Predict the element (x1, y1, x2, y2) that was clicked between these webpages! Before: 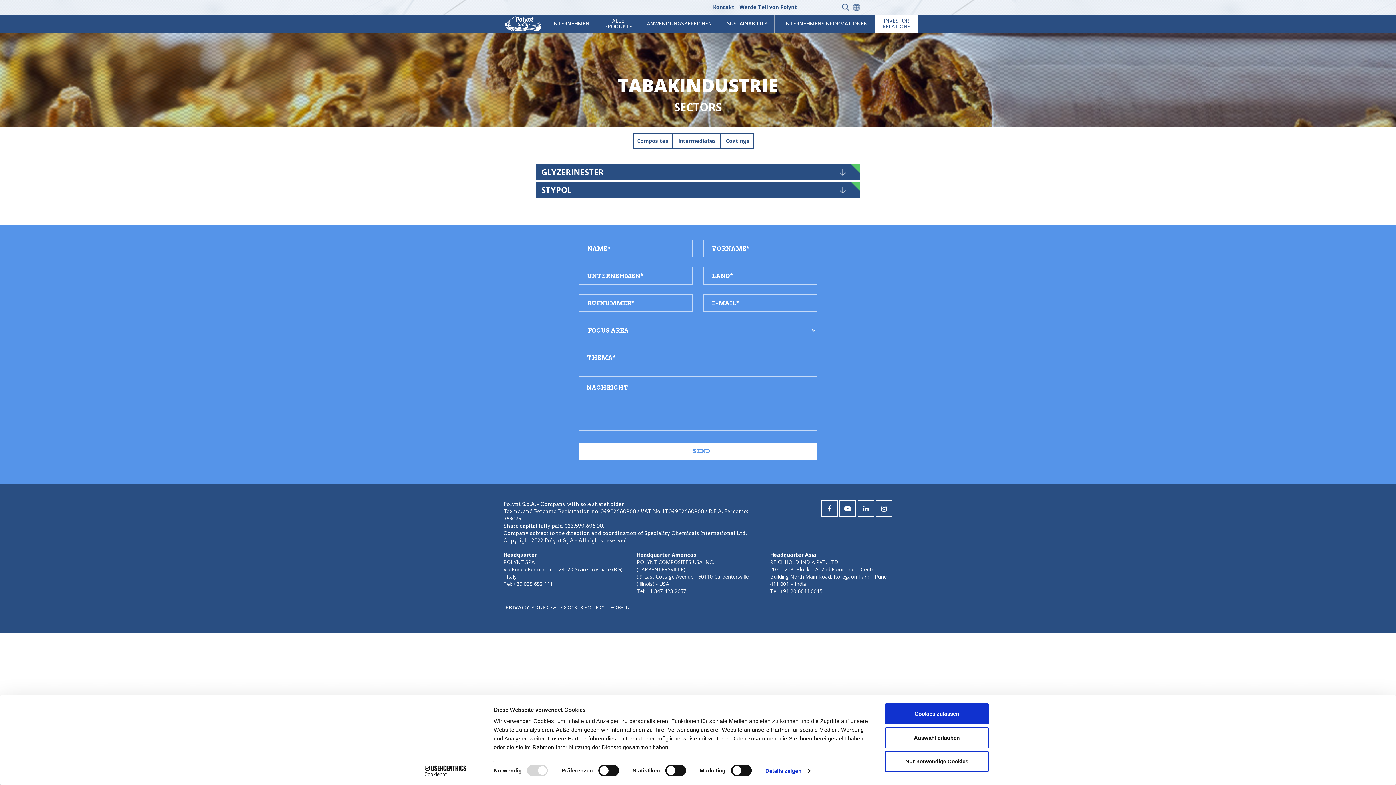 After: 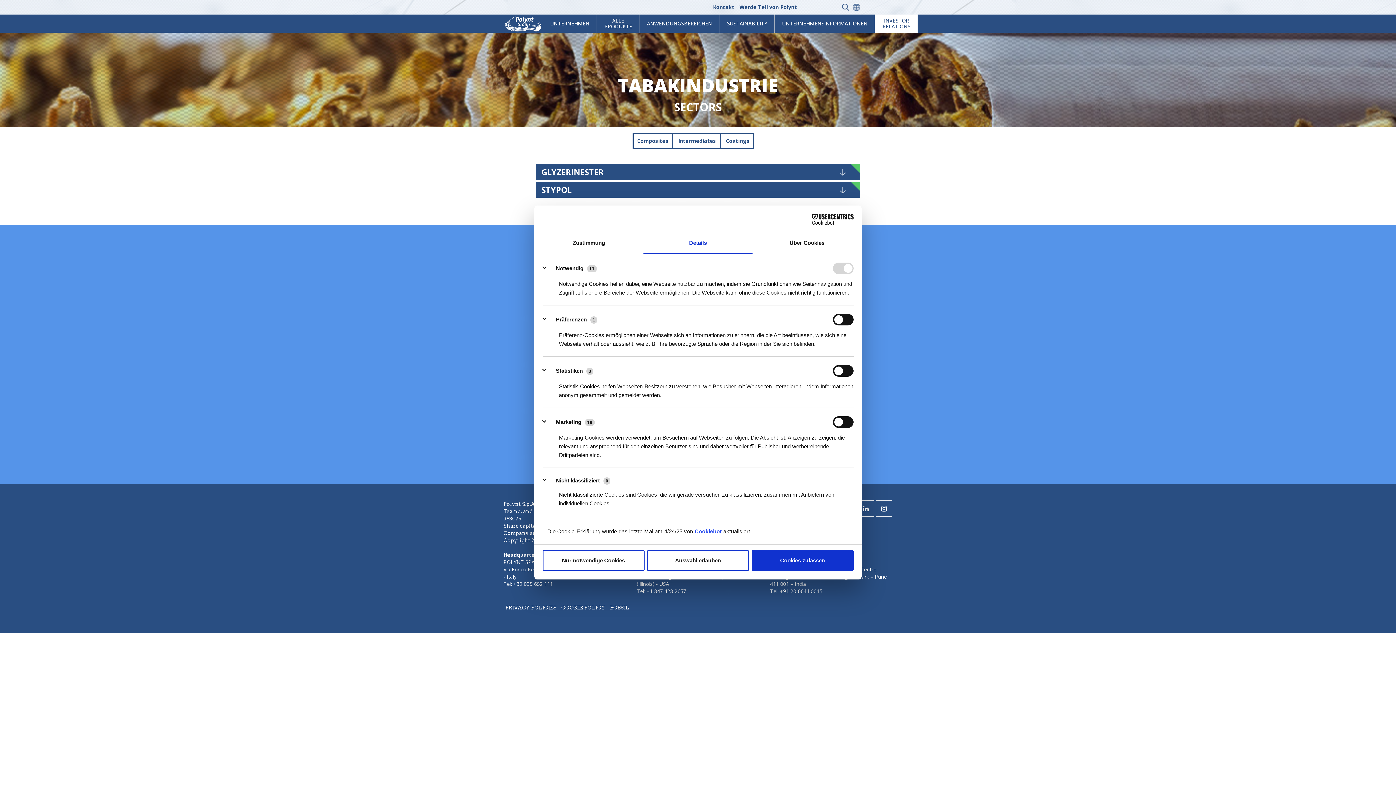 Action: label: Details zeigen bbox: (765, 765, 810, 776)